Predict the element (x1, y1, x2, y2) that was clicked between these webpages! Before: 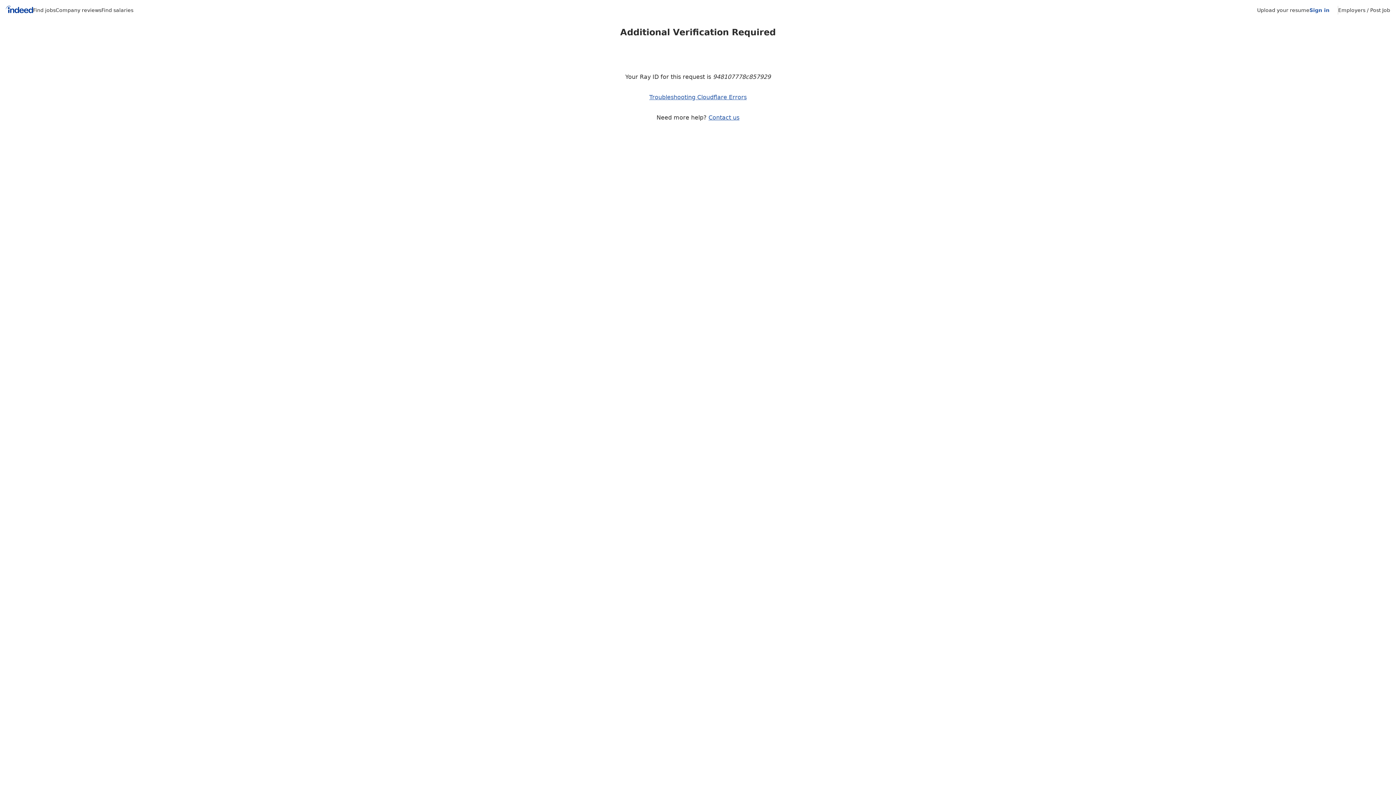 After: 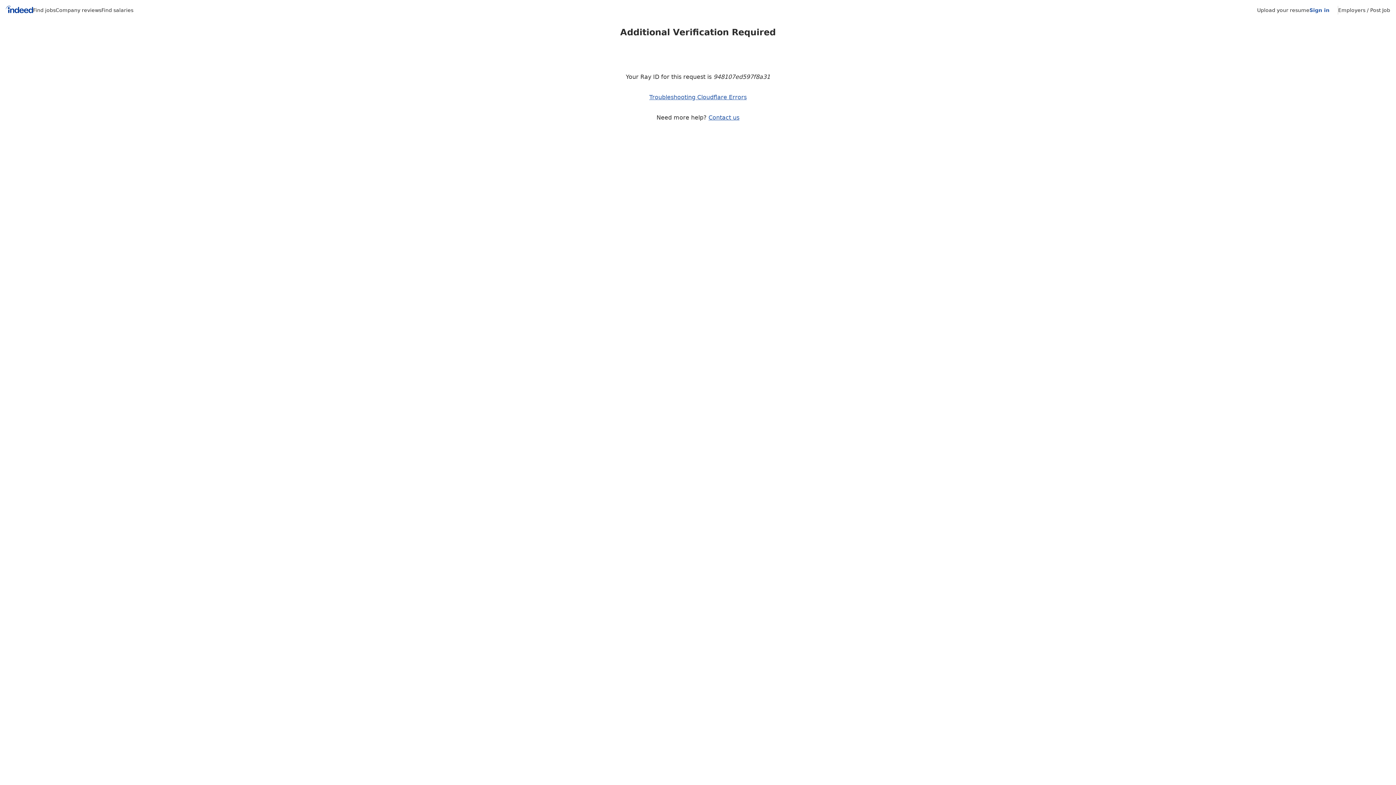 Action: bbox: (1309, 7, 1329, 13) label: Sign in